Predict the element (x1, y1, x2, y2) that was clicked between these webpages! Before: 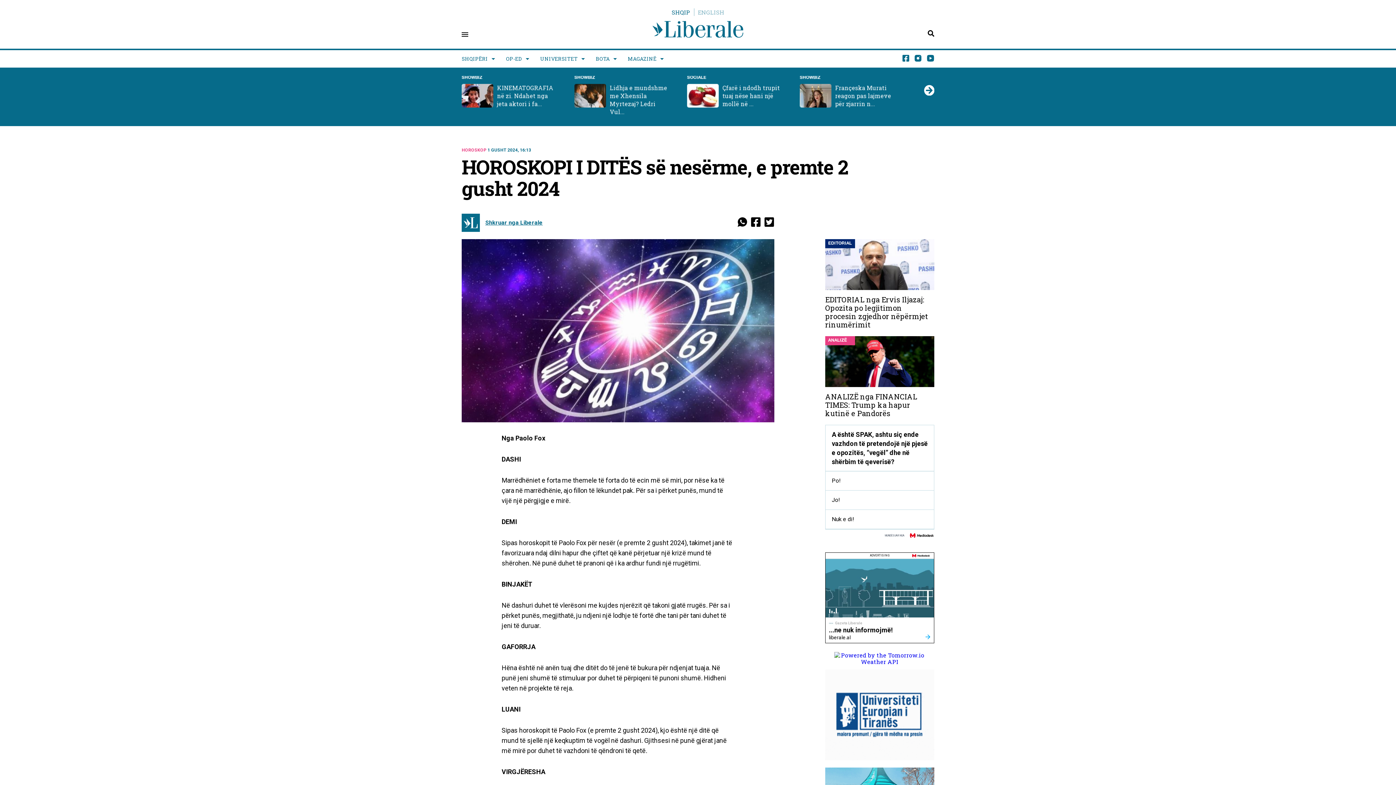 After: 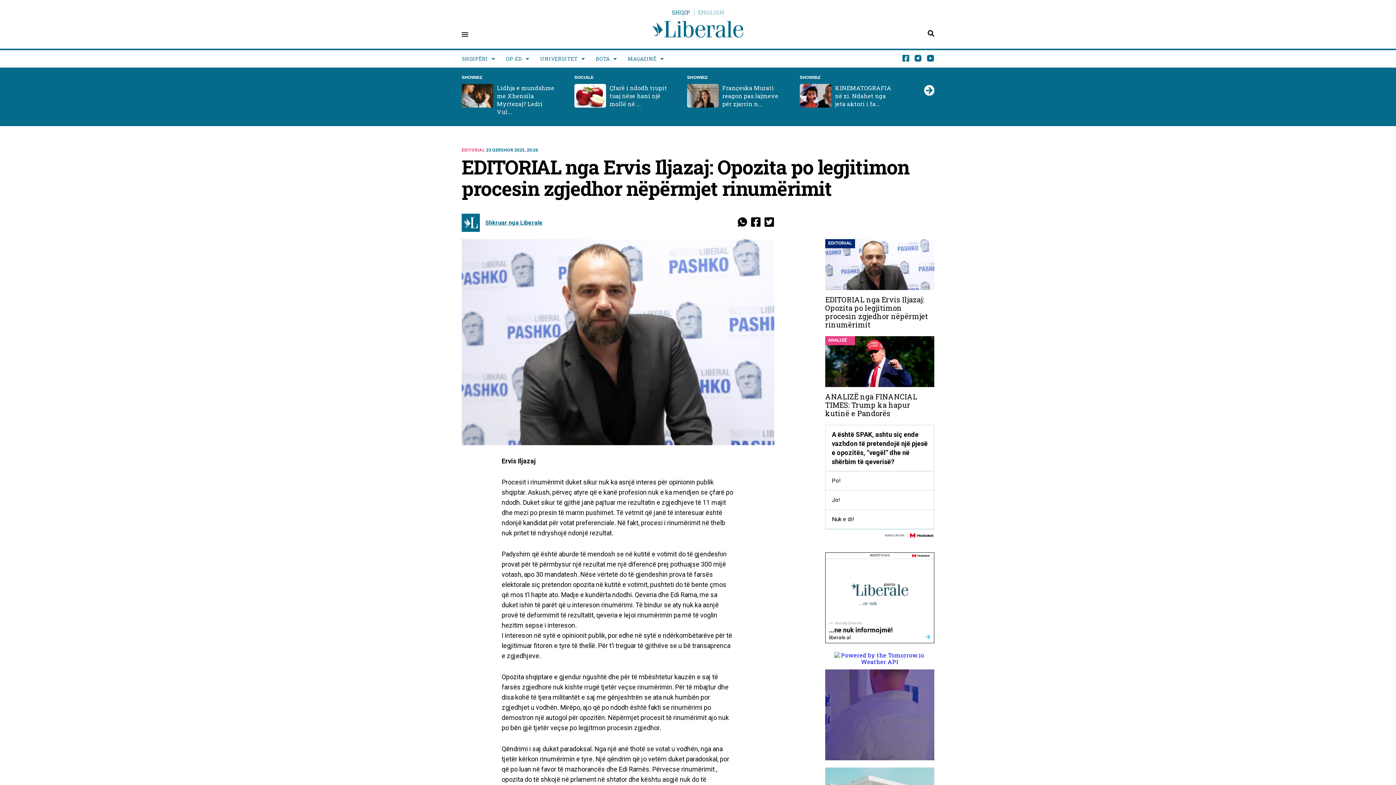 Action: label: EDITORIAL nga Ervis Iljazaj: Opozita po legjitimon procesin zgjedhor nëpërmjet rinumërimit bbox: (825, 295, 934, 329)